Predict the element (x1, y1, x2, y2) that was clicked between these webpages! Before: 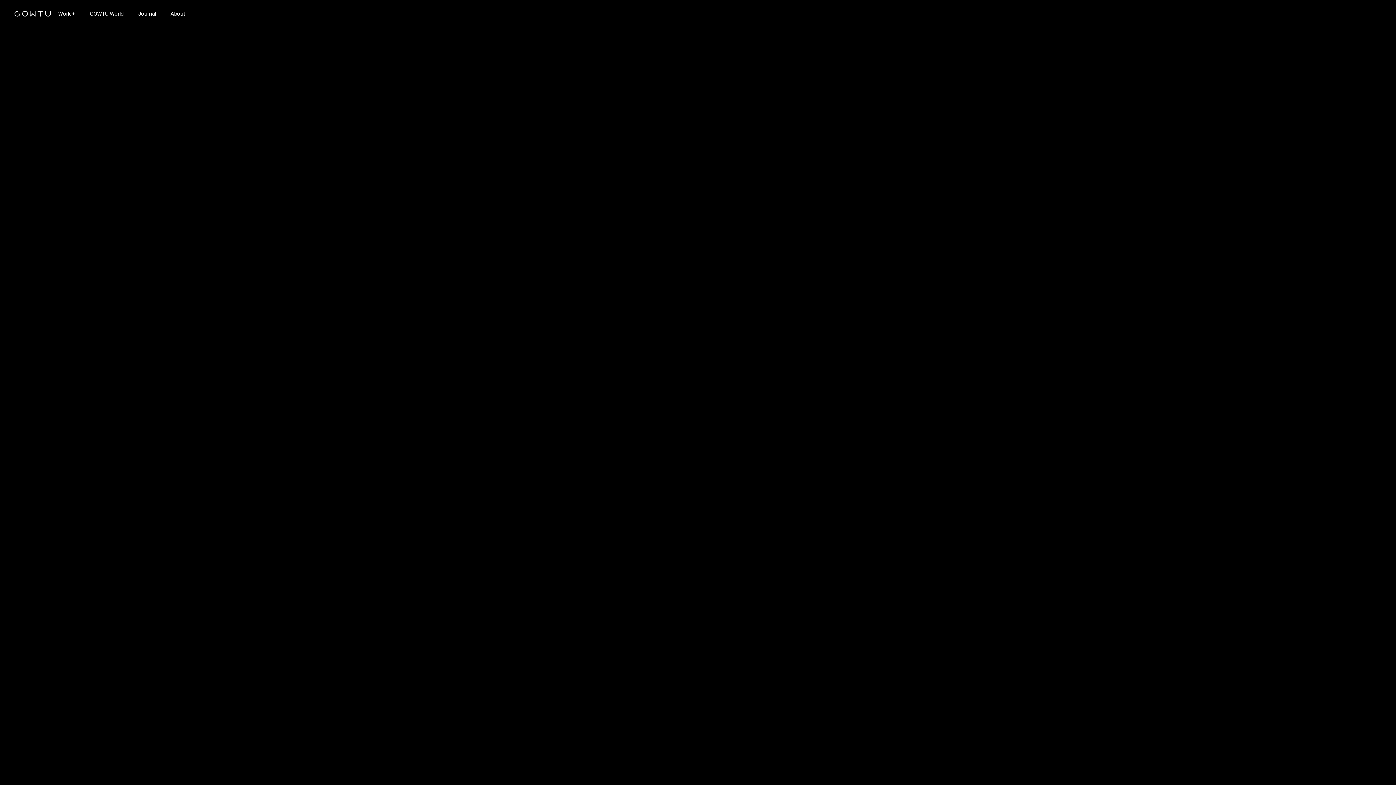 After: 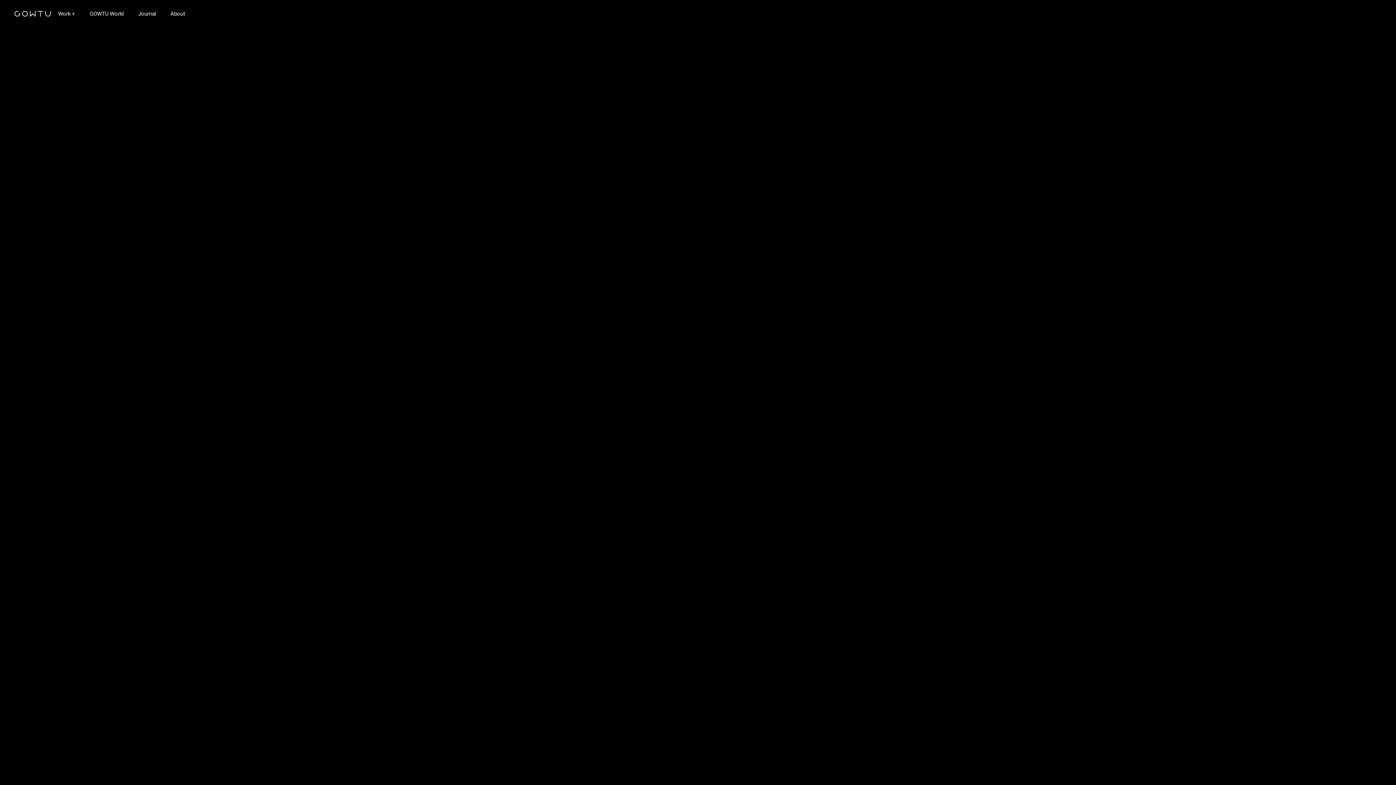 Action: label: About bbox: (163, 10, 192, 24)